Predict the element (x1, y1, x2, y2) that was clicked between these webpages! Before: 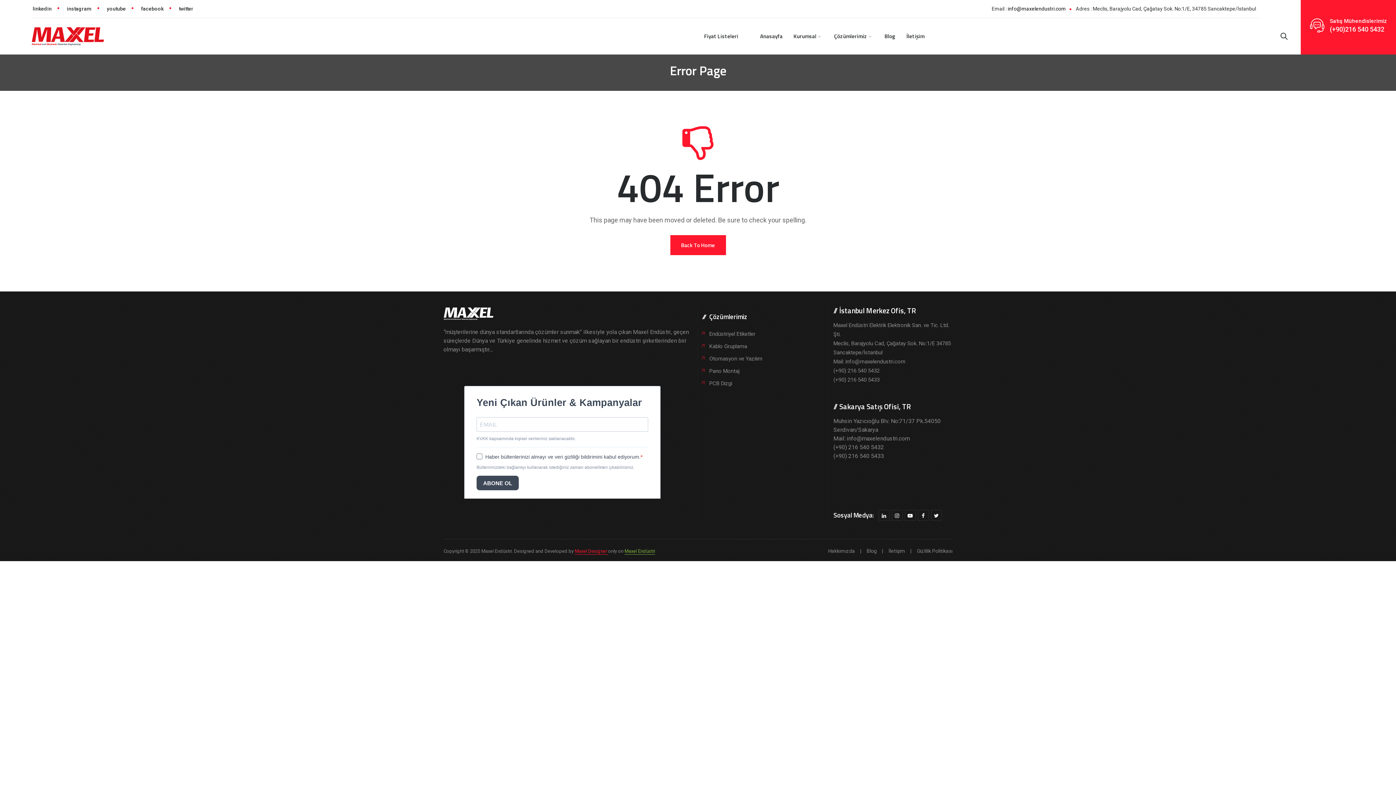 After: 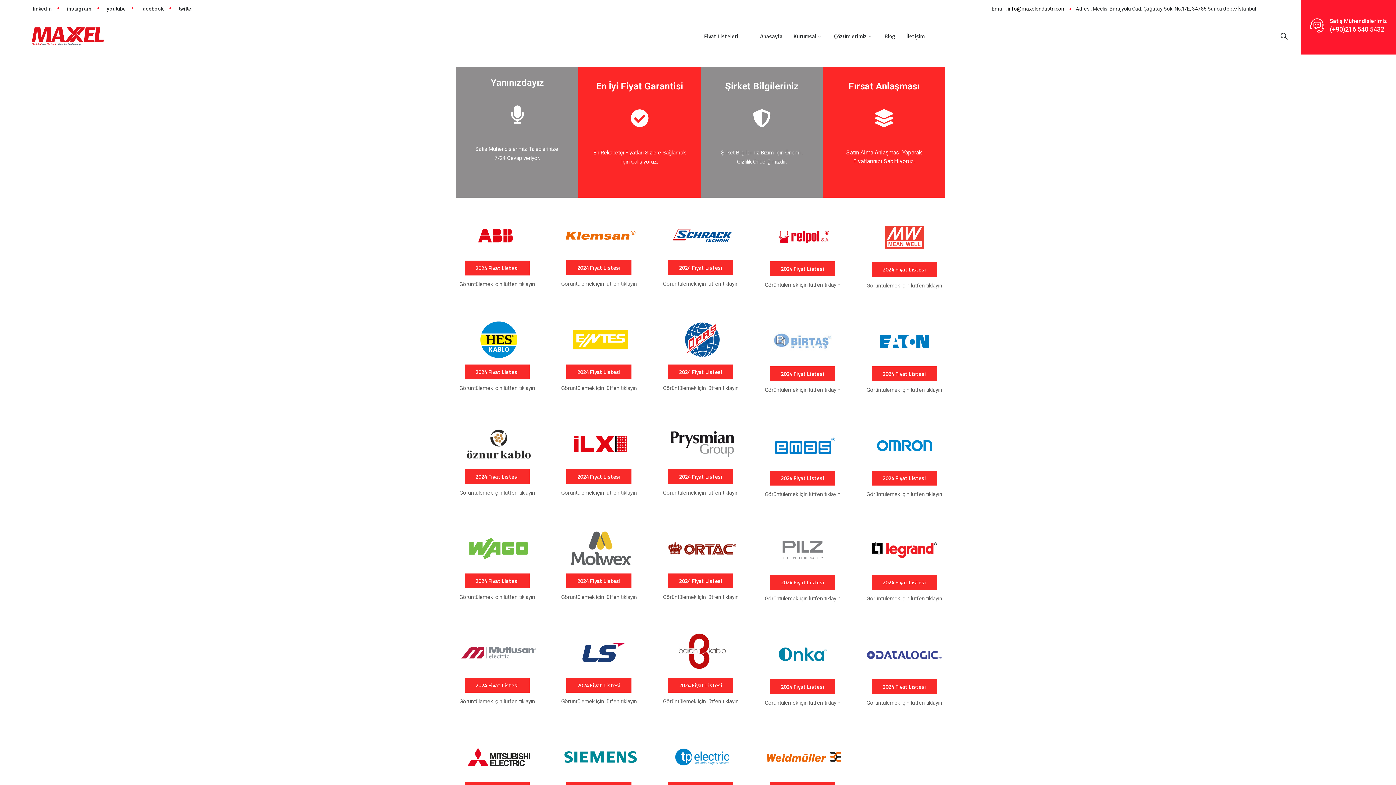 Action: bbox: (699, 18, 743, 54) label: Fiyat Listeleri